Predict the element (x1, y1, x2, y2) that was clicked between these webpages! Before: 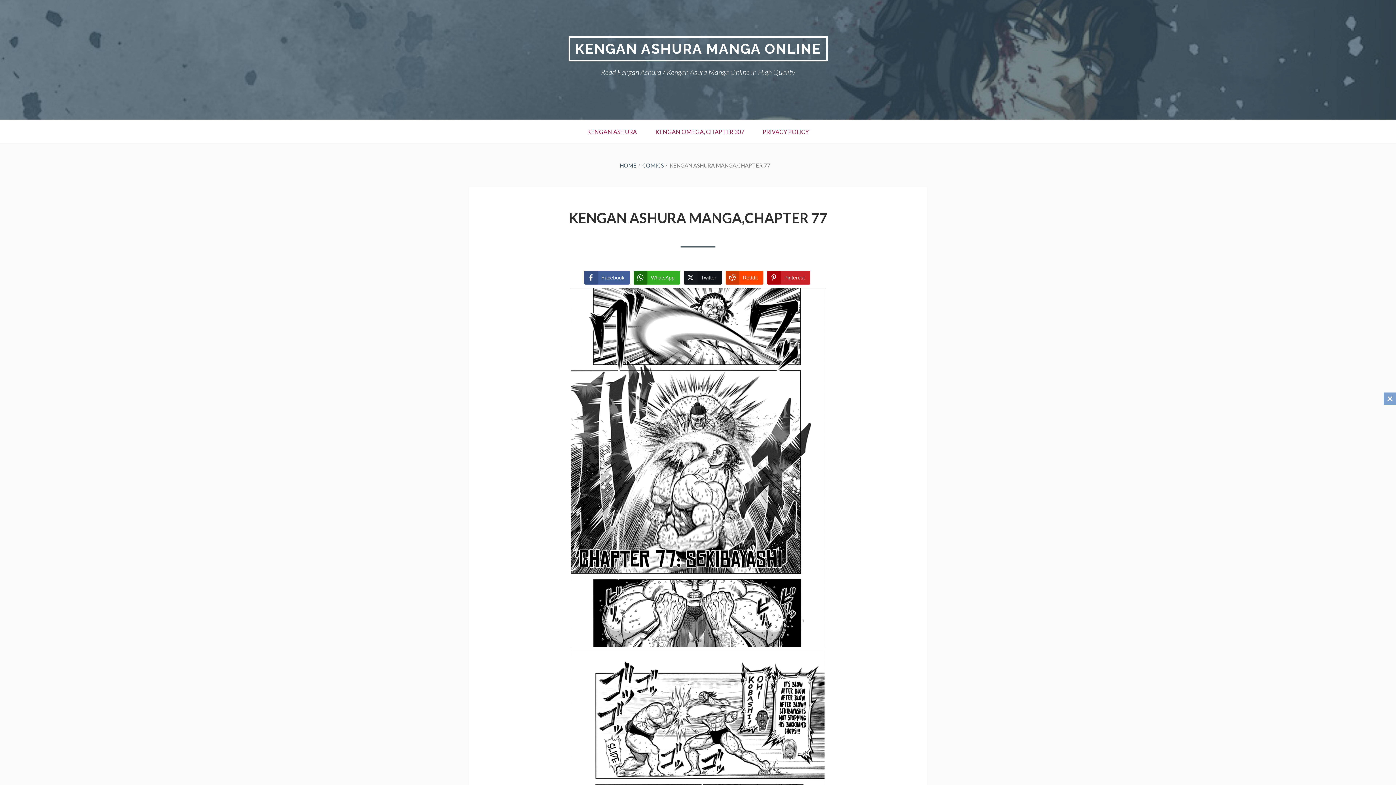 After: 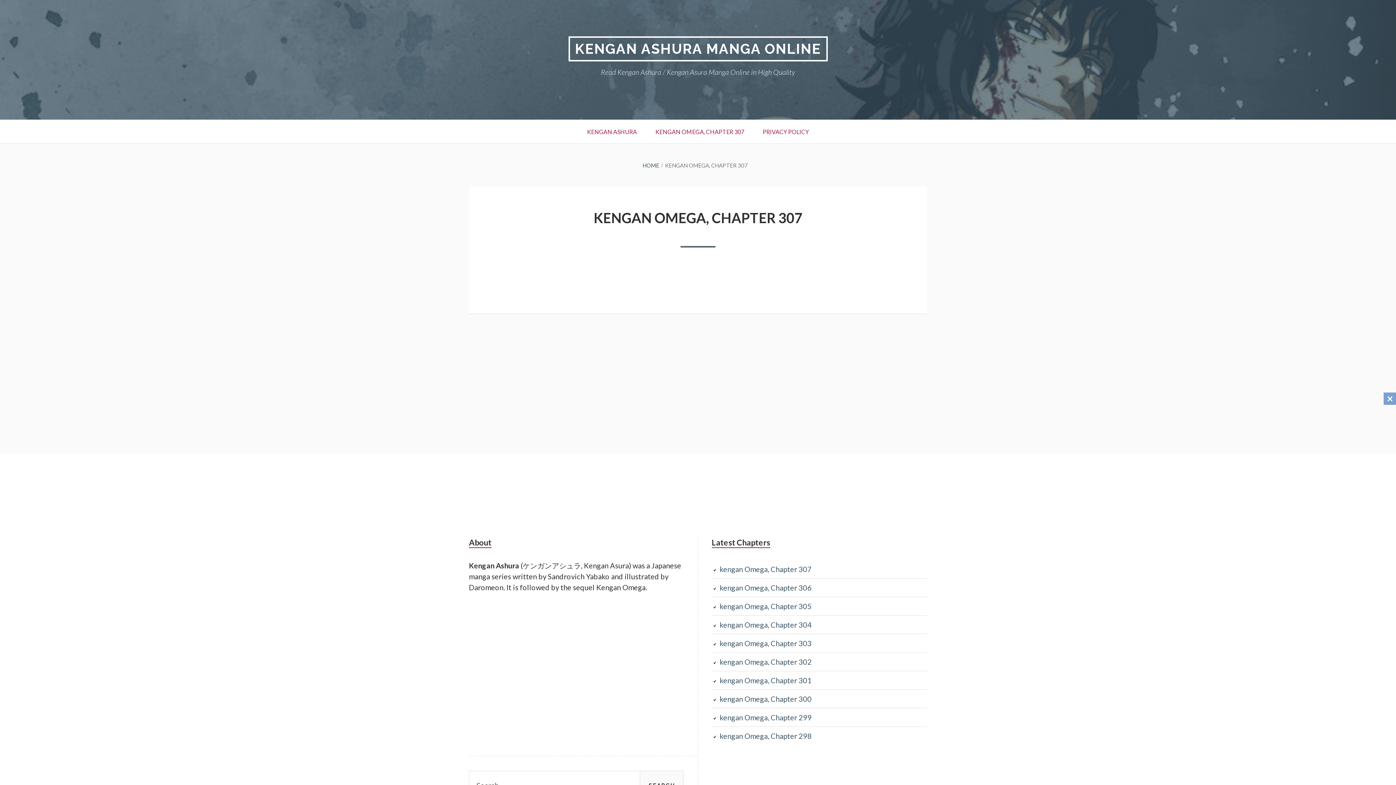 Action: label: KENGAN OMEGA, CHAPTER 307 bbox: (646, 120, 753, 143)